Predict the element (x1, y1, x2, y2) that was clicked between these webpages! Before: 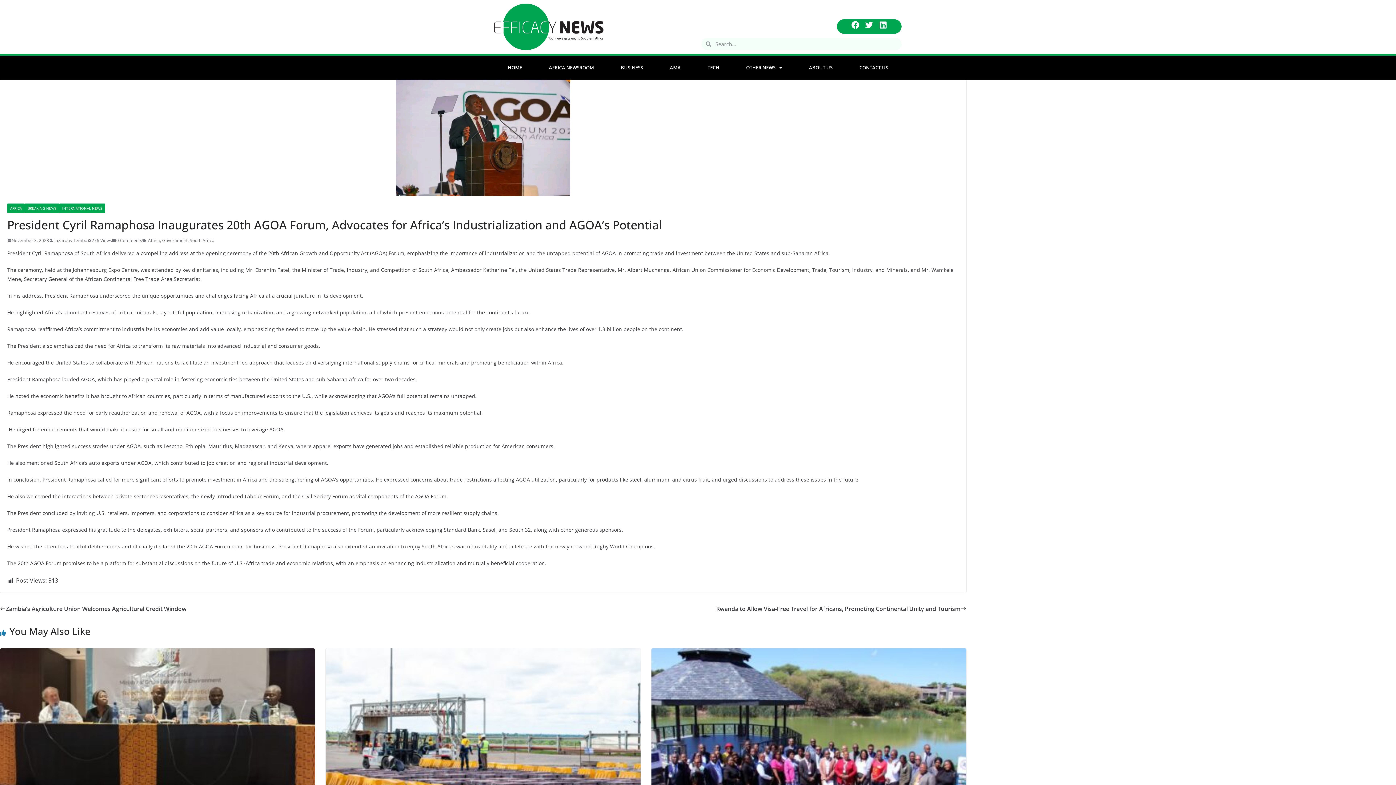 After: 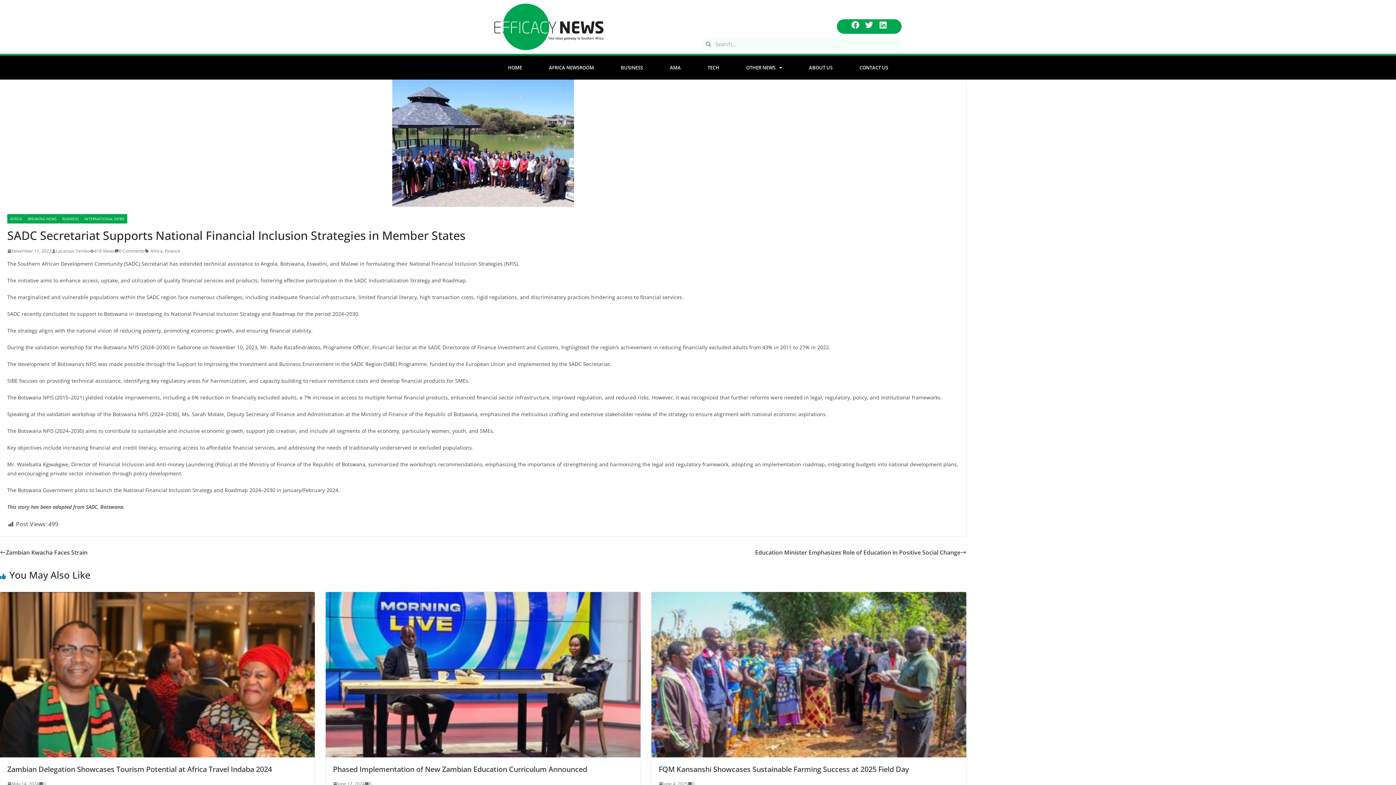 Action: bbox: (651, 649, 966, 657)